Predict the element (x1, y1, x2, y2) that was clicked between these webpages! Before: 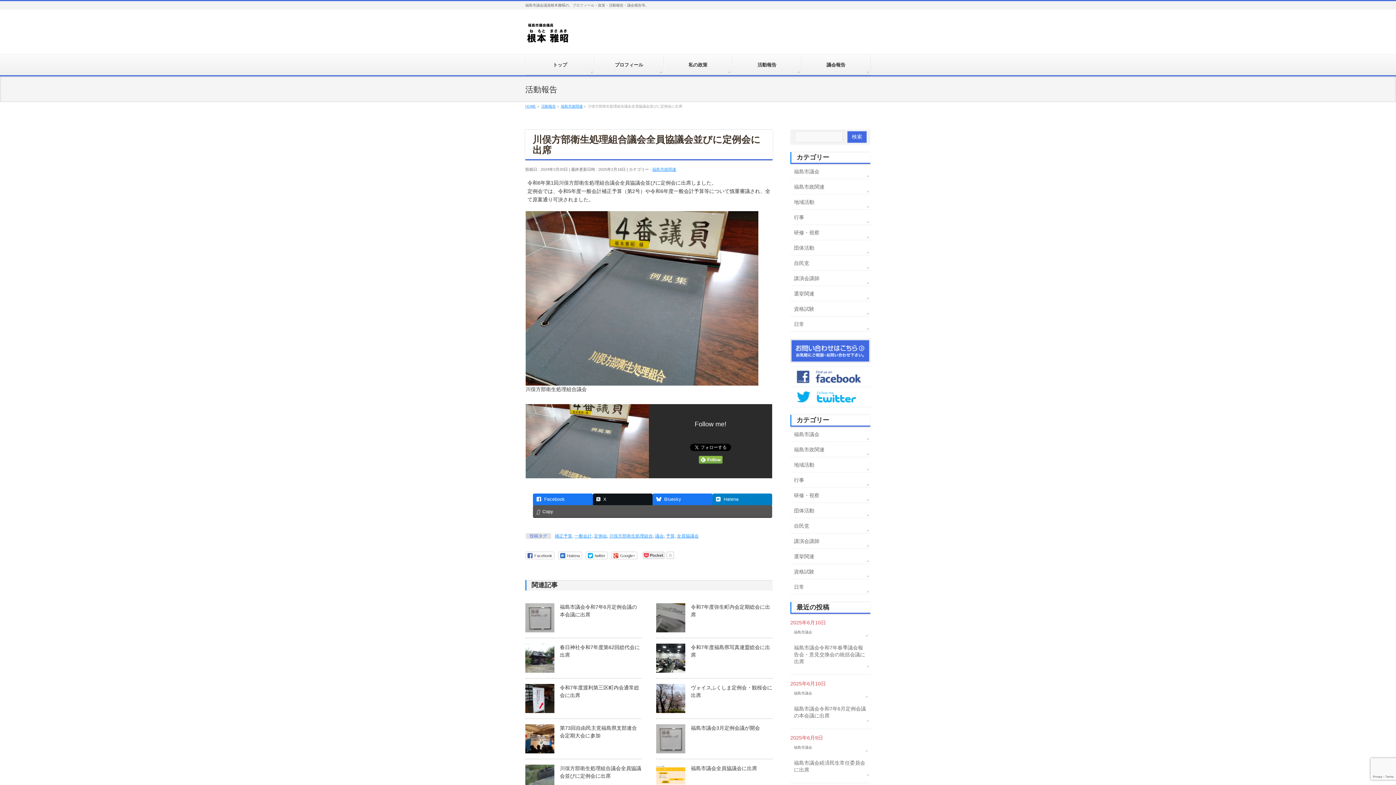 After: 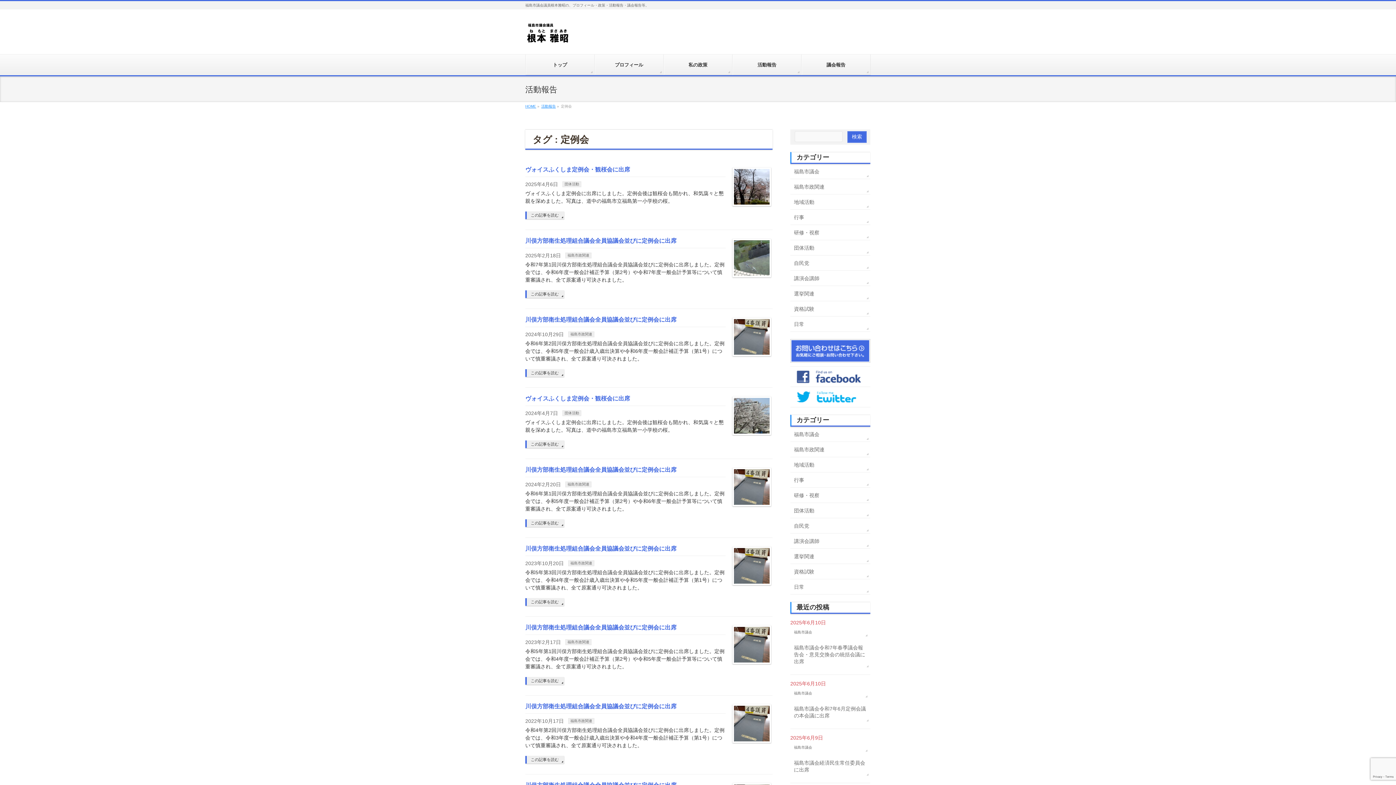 Action: bbox: (594, 533, 607, 538) label: 定例会